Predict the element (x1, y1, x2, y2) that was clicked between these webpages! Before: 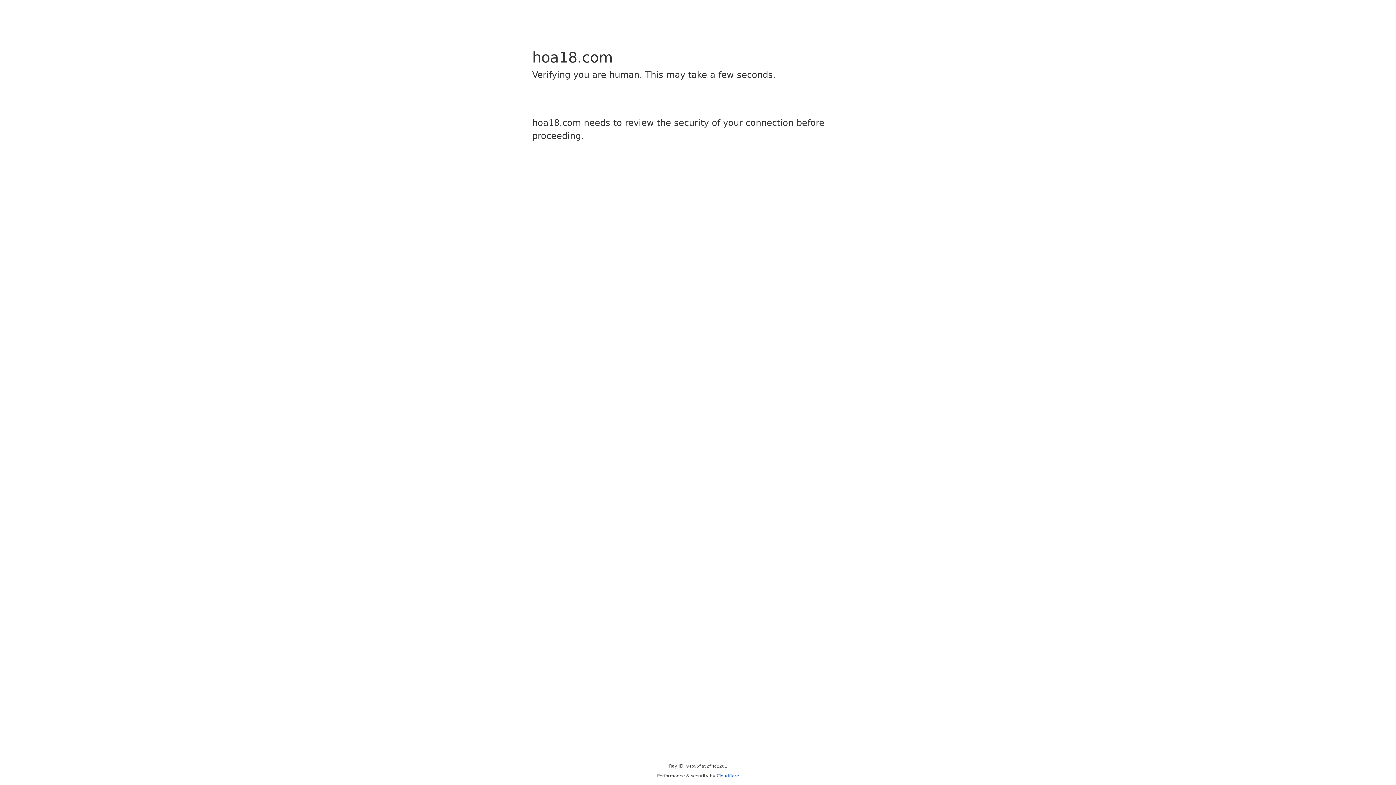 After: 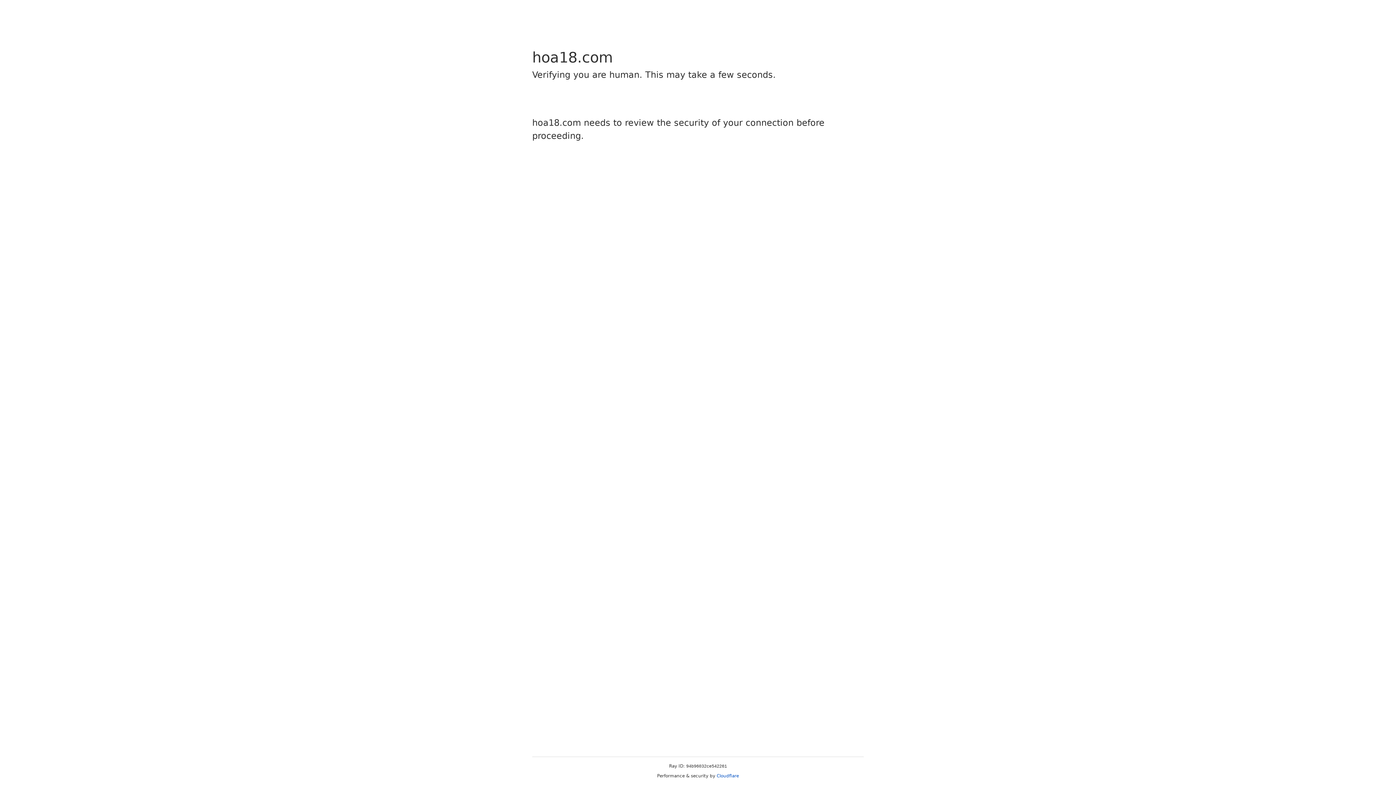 Action: bbox: (716, 773, 739, 778) label: Cloudflare